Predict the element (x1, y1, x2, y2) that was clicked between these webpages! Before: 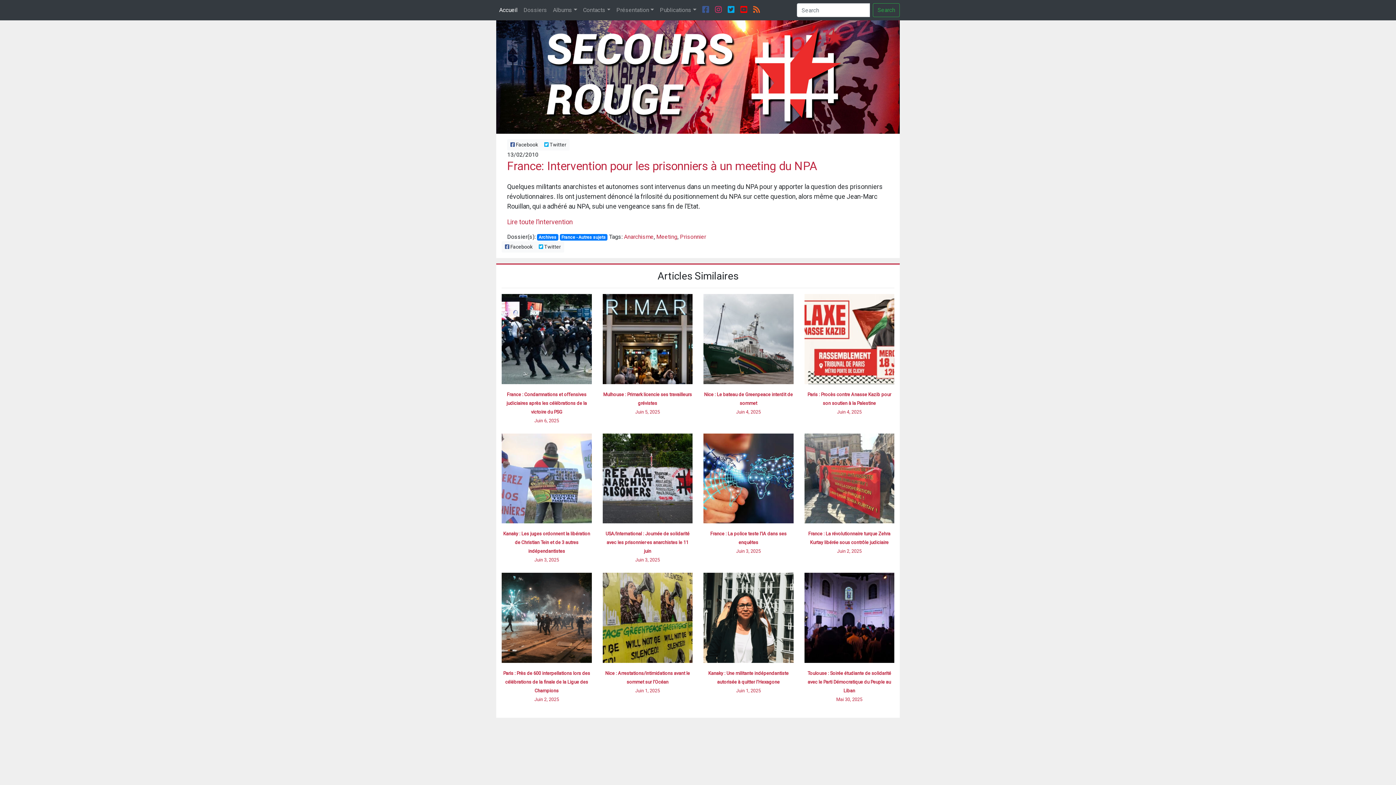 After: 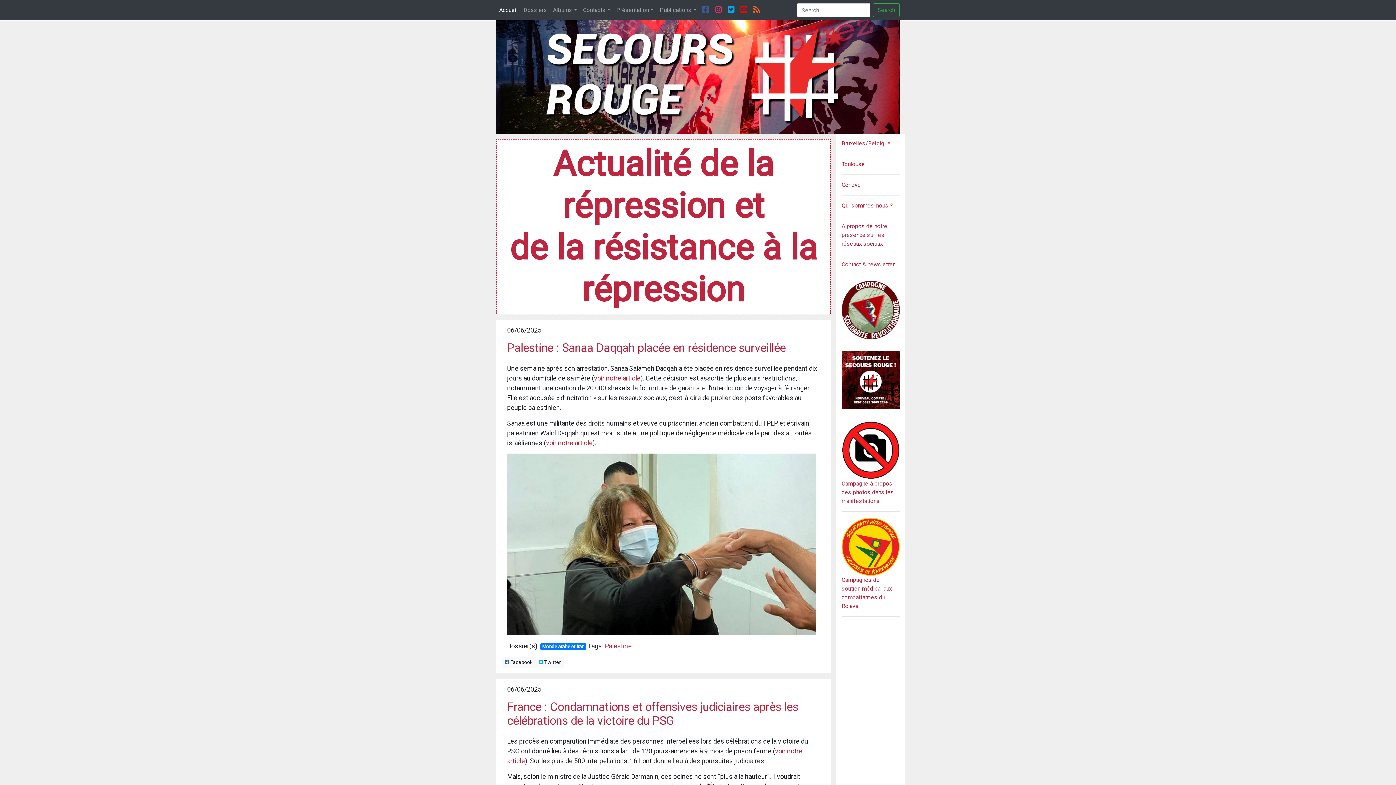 Action: label: Accueil bbox: (496, 2, 520, 17)